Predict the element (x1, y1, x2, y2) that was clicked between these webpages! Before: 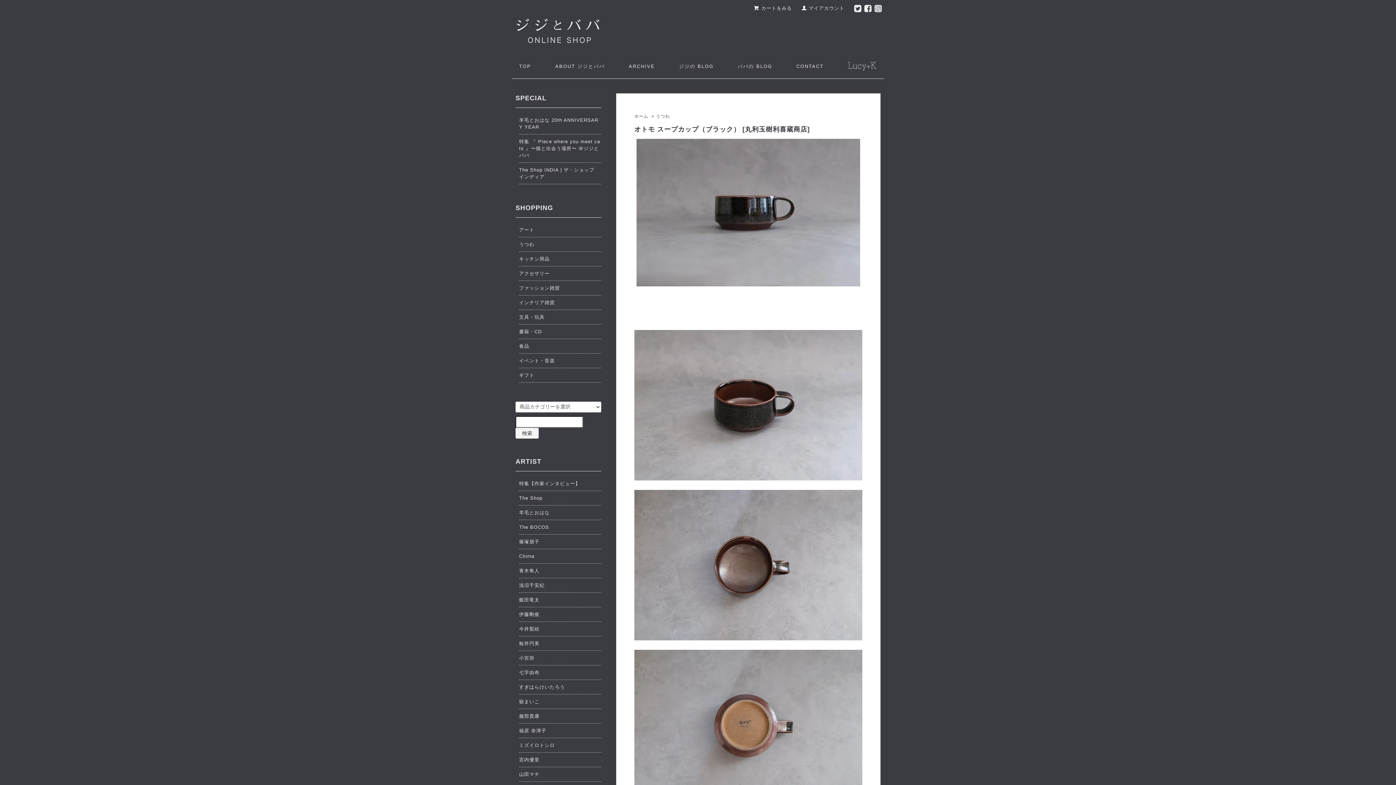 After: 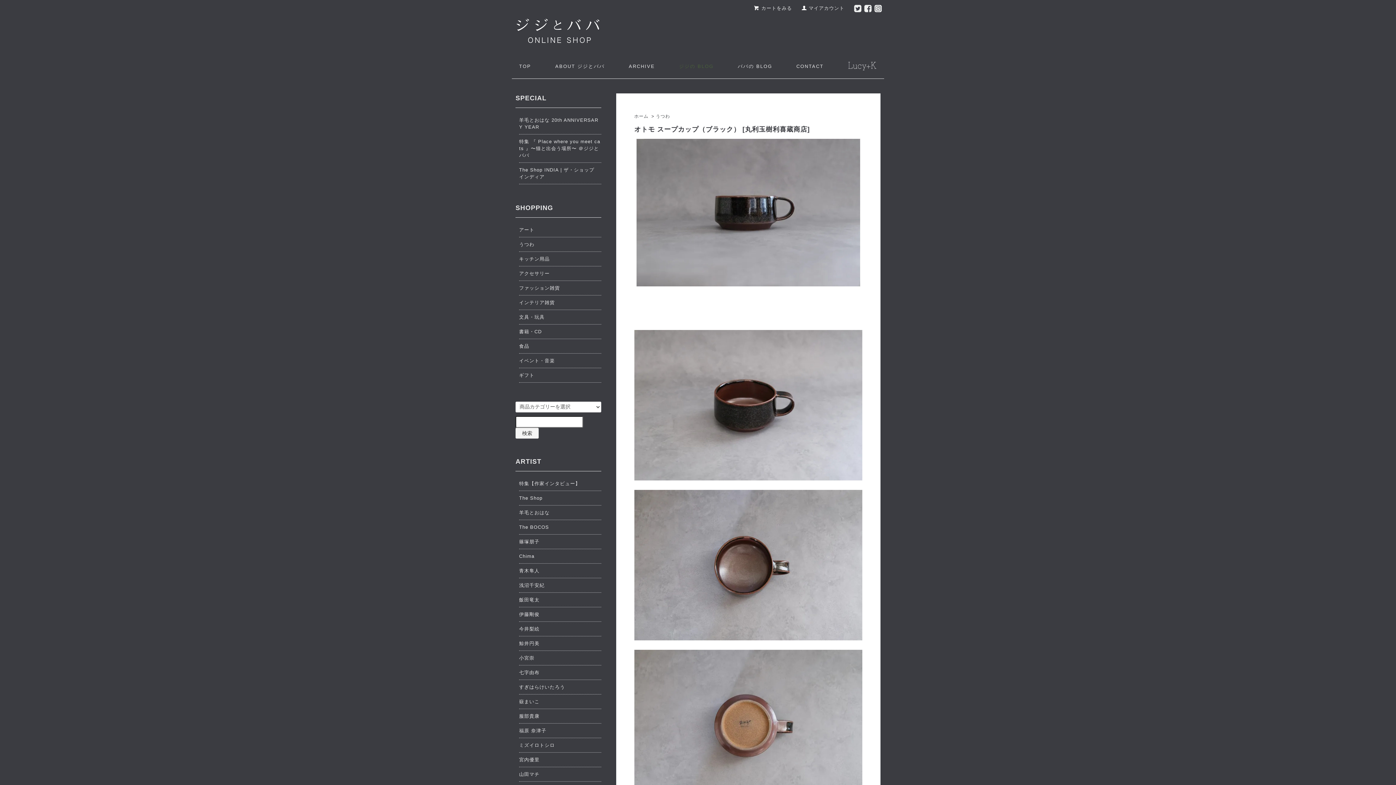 Action: bbox: (679, 63, 713, 68) label: ジジの BLOG